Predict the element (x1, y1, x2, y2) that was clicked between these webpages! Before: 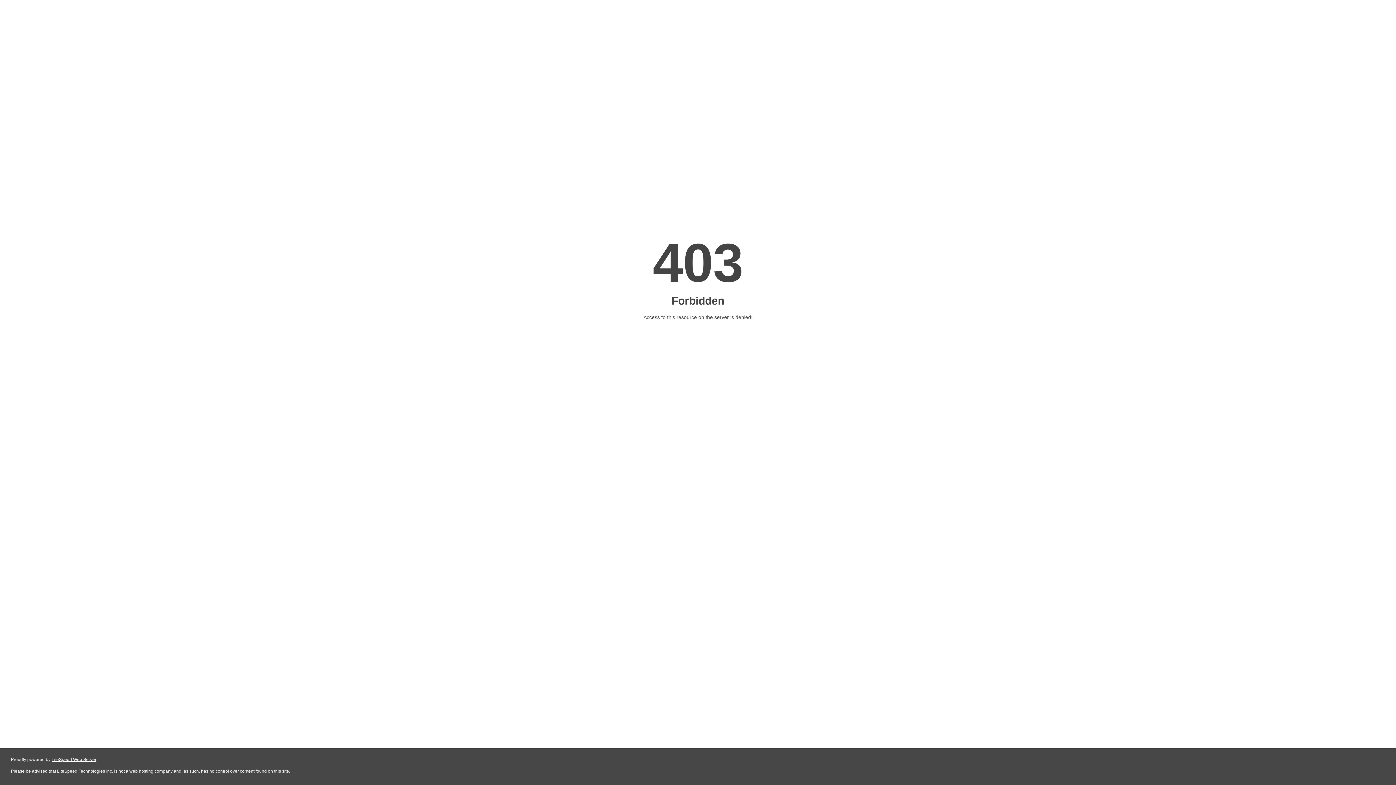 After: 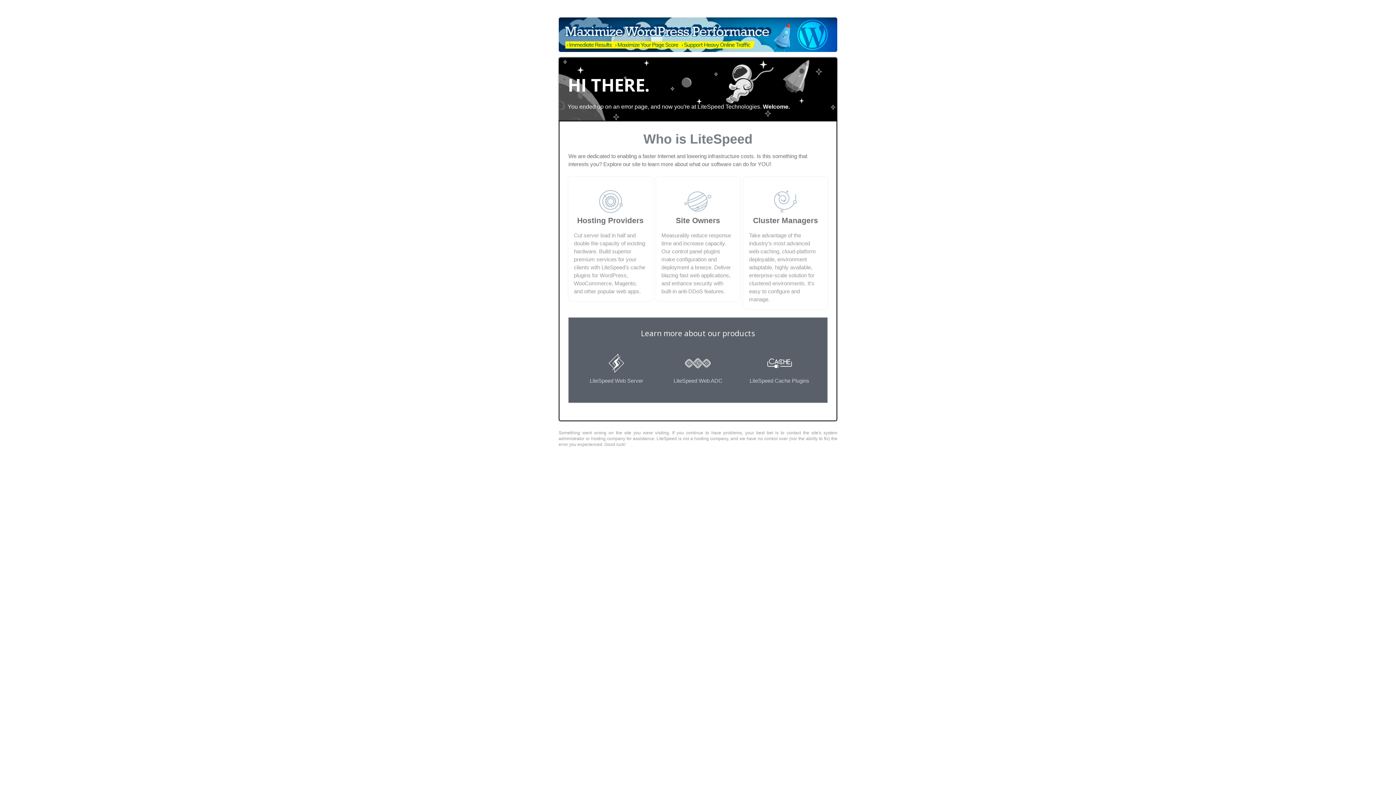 Action: bbox: (51, 757, 96, 762) label: LiteSpeed Web Server